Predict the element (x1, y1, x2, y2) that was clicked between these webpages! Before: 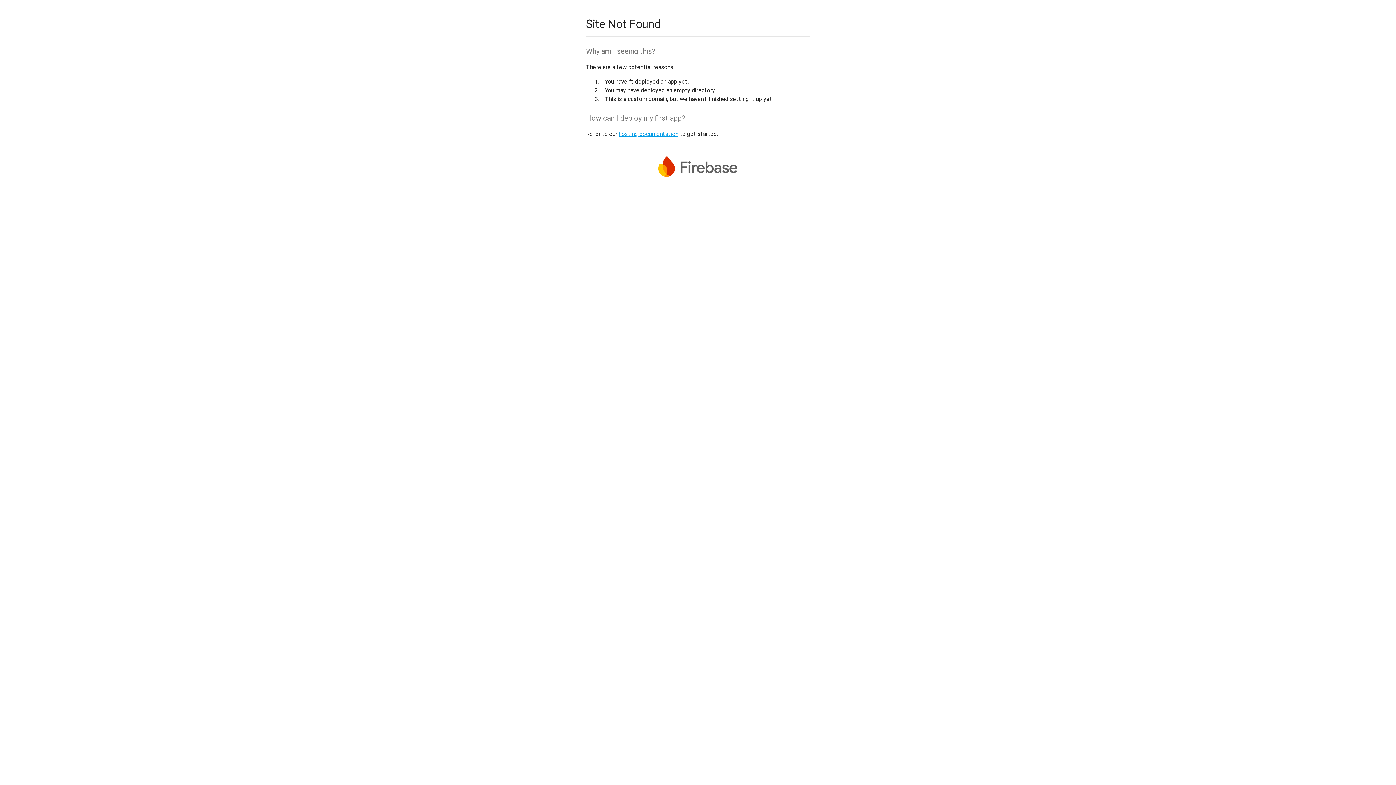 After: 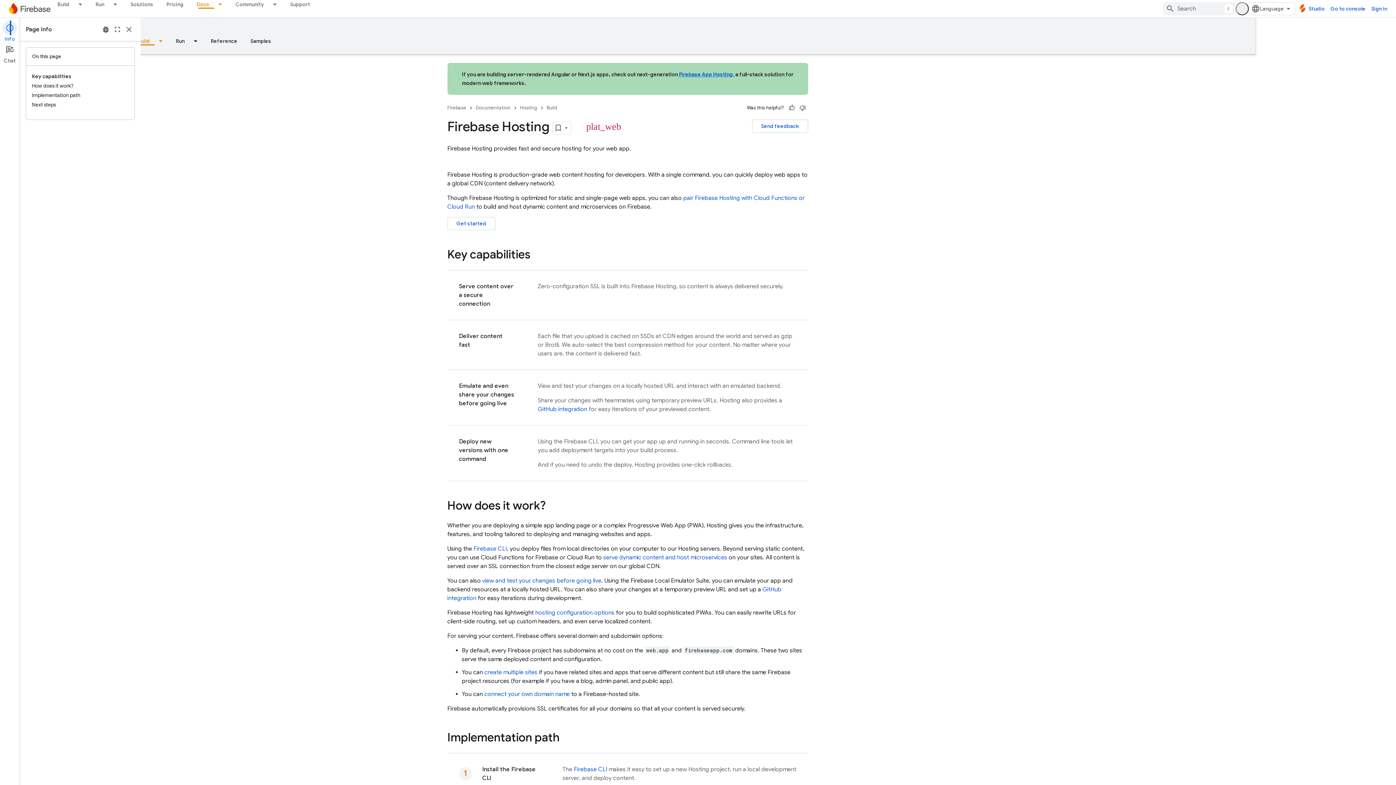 Action: label: hosting documentation bbox: (618, 130, 678, 137)